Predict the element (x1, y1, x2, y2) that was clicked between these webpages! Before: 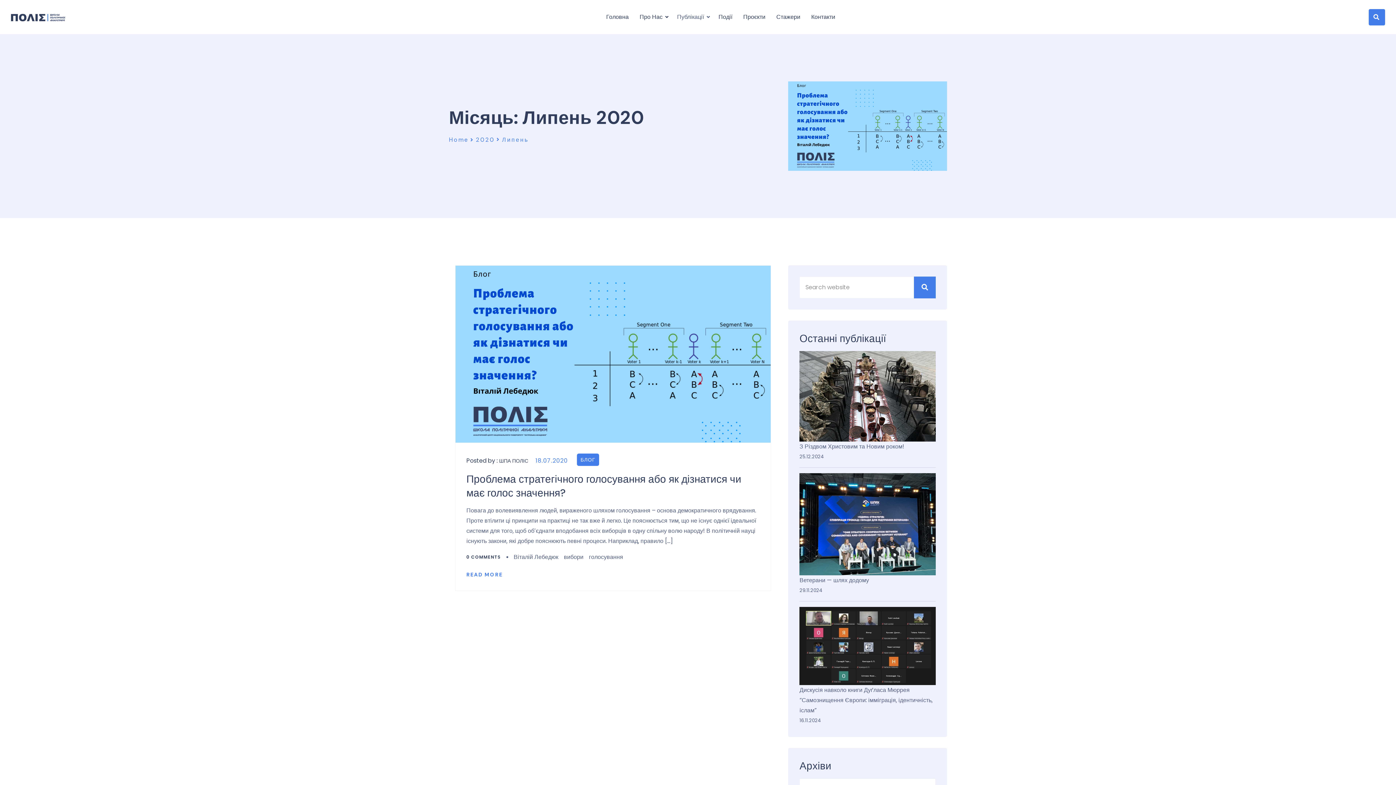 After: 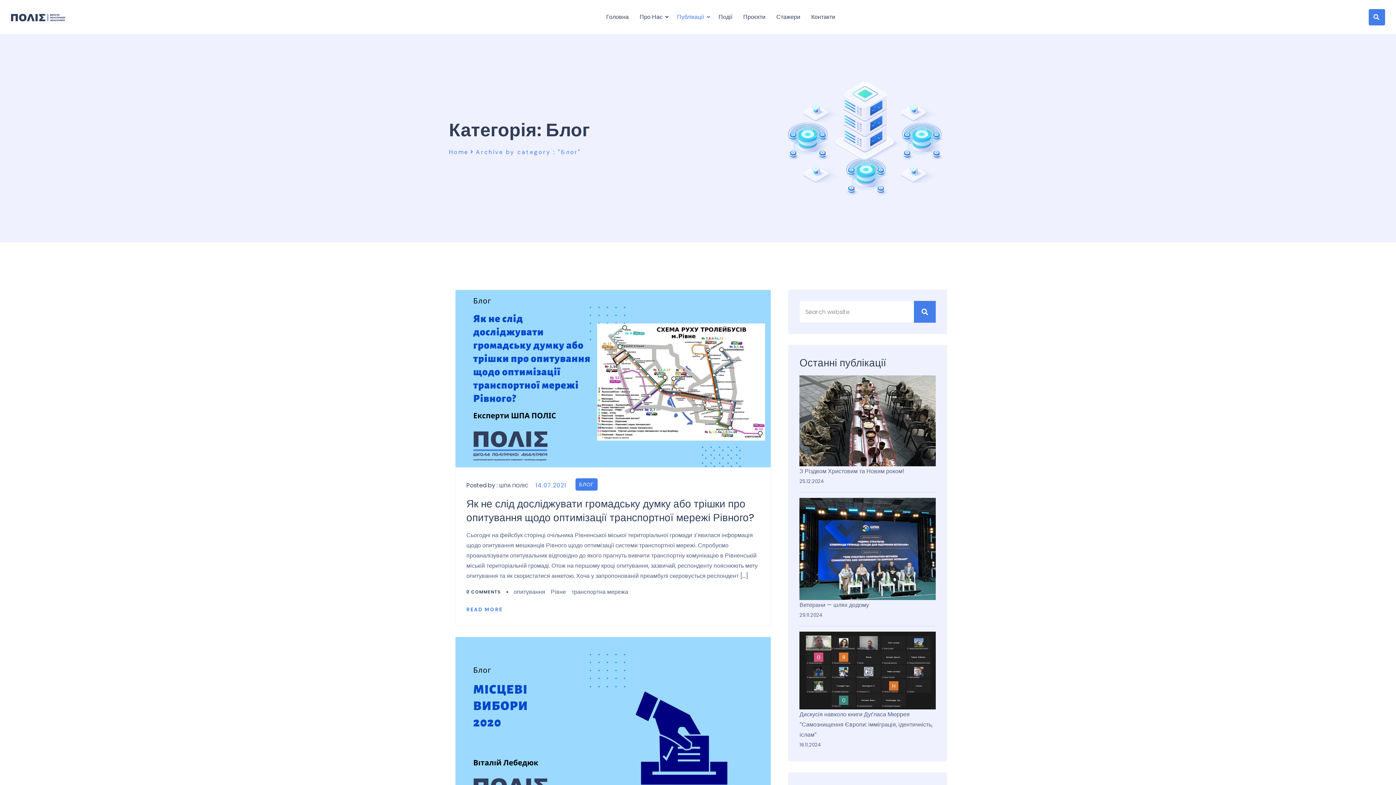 Action: bbox: (577, 453, 599, 466) label: БЛОГ